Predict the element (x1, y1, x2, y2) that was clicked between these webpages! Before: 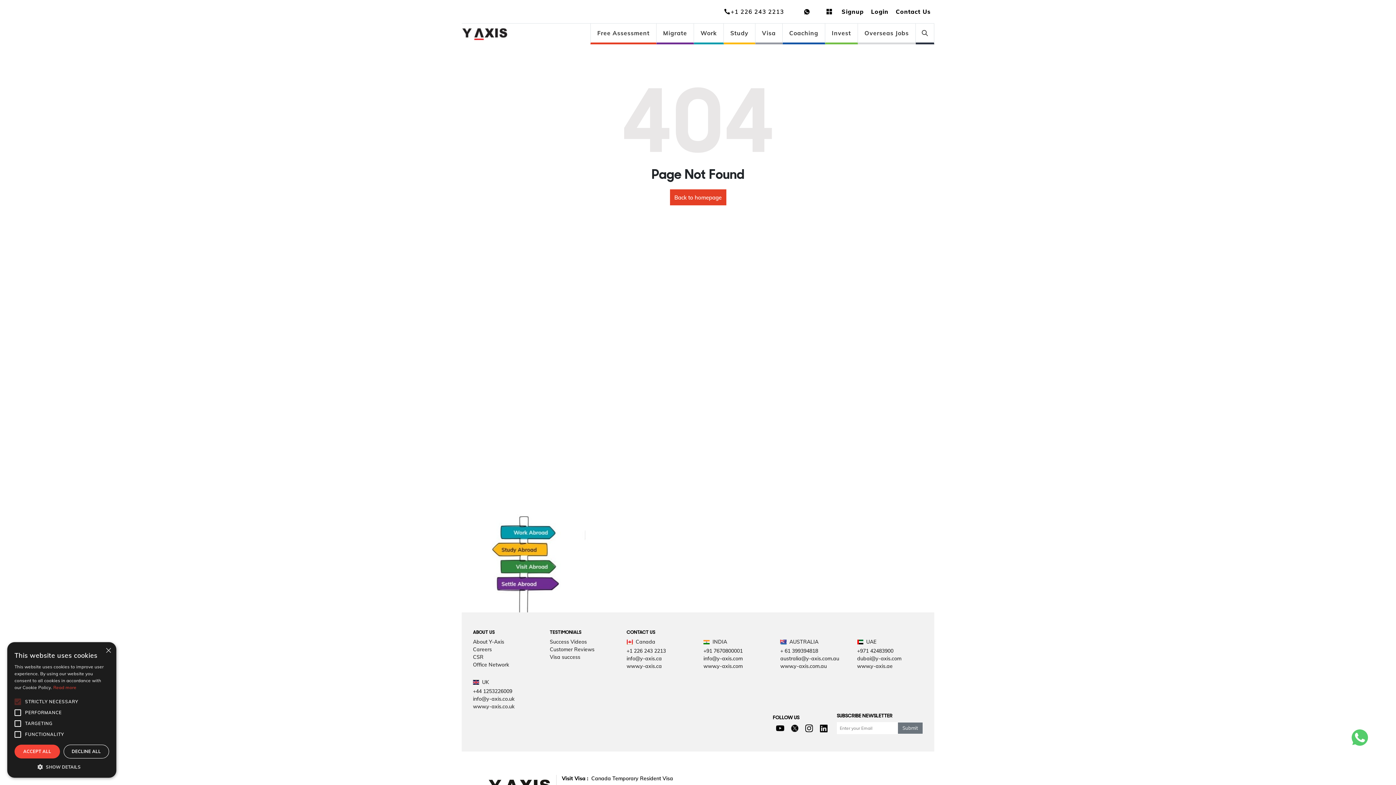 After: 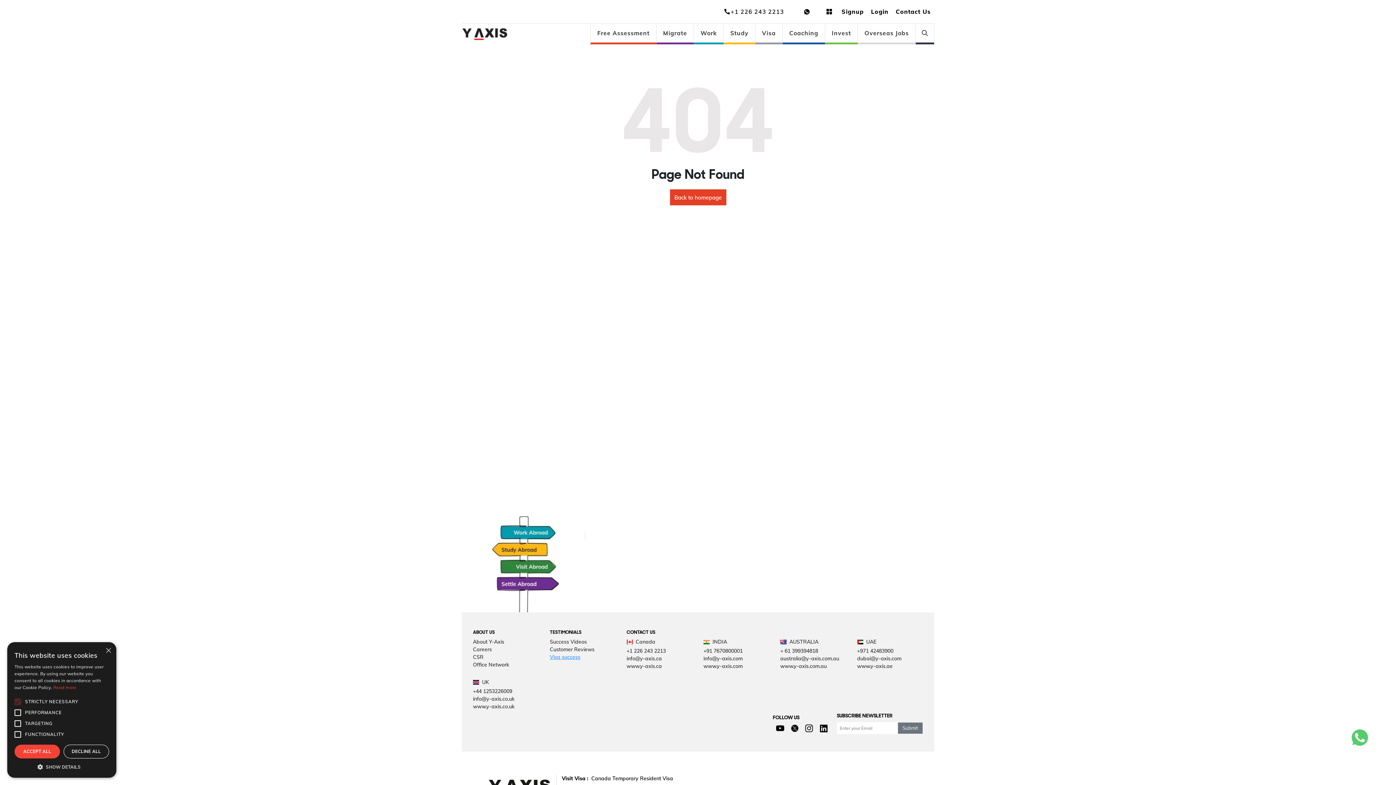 Action: label: Visa success bbox: (549, 653, 615, 661)